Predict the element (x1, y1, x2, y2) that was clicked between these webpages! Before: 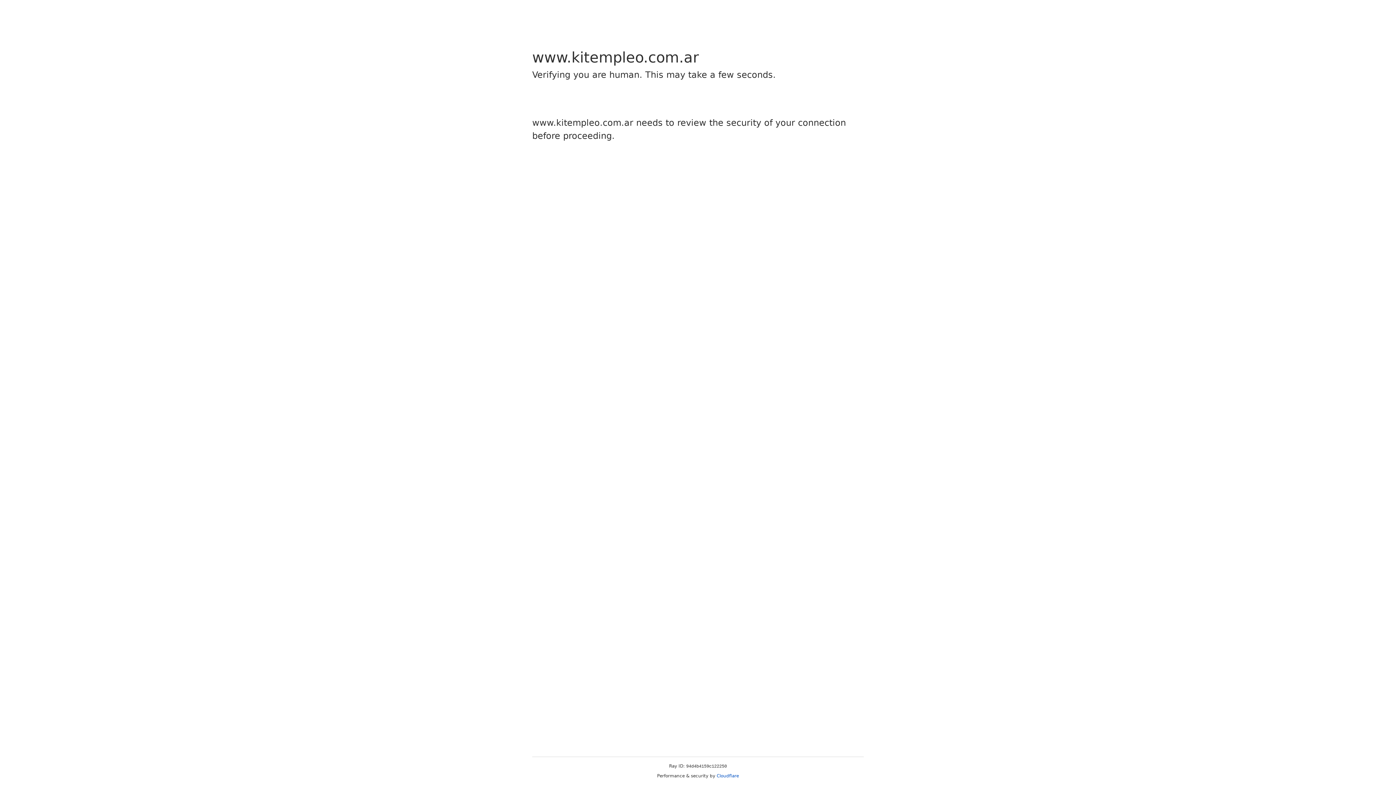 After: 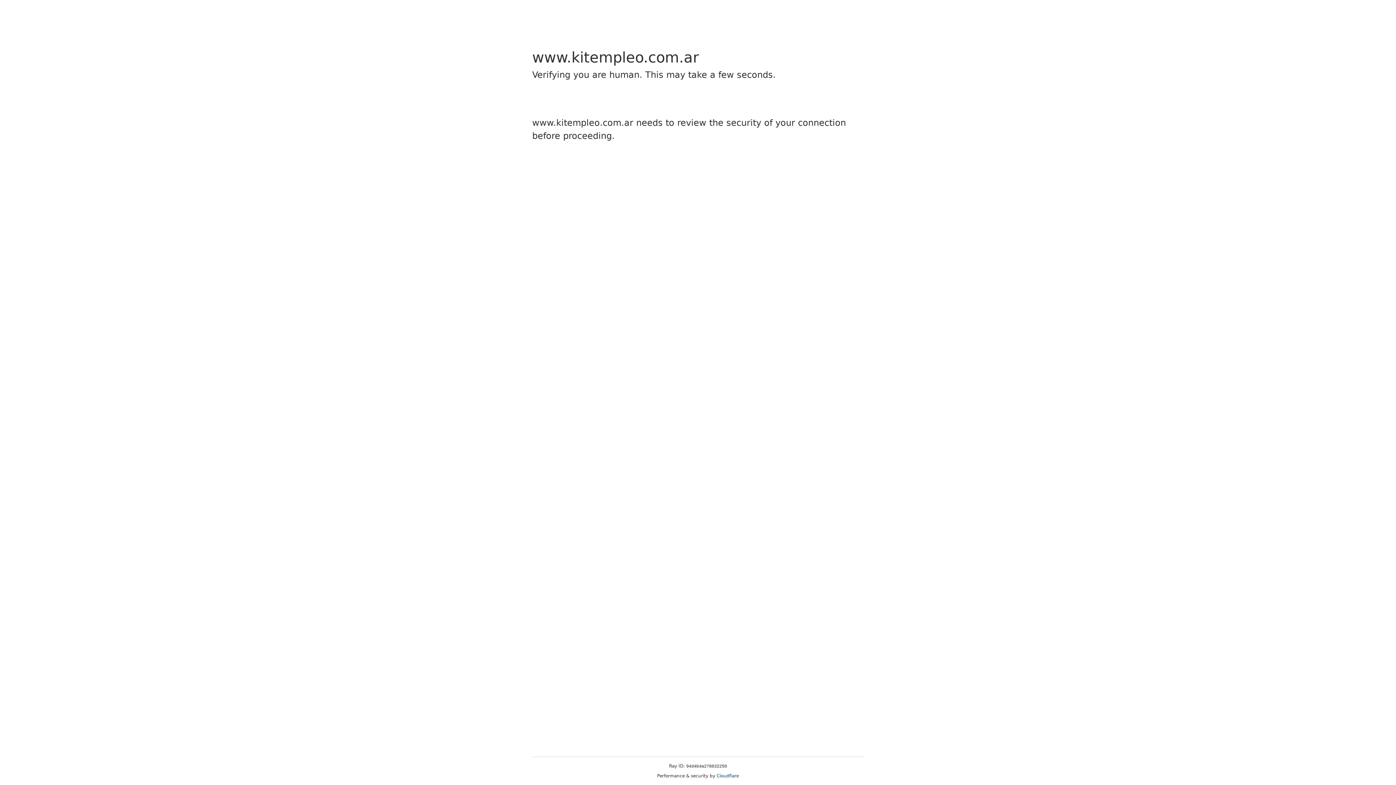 Action: label: Cloudflare bbox: (716, 773, 739, 778)